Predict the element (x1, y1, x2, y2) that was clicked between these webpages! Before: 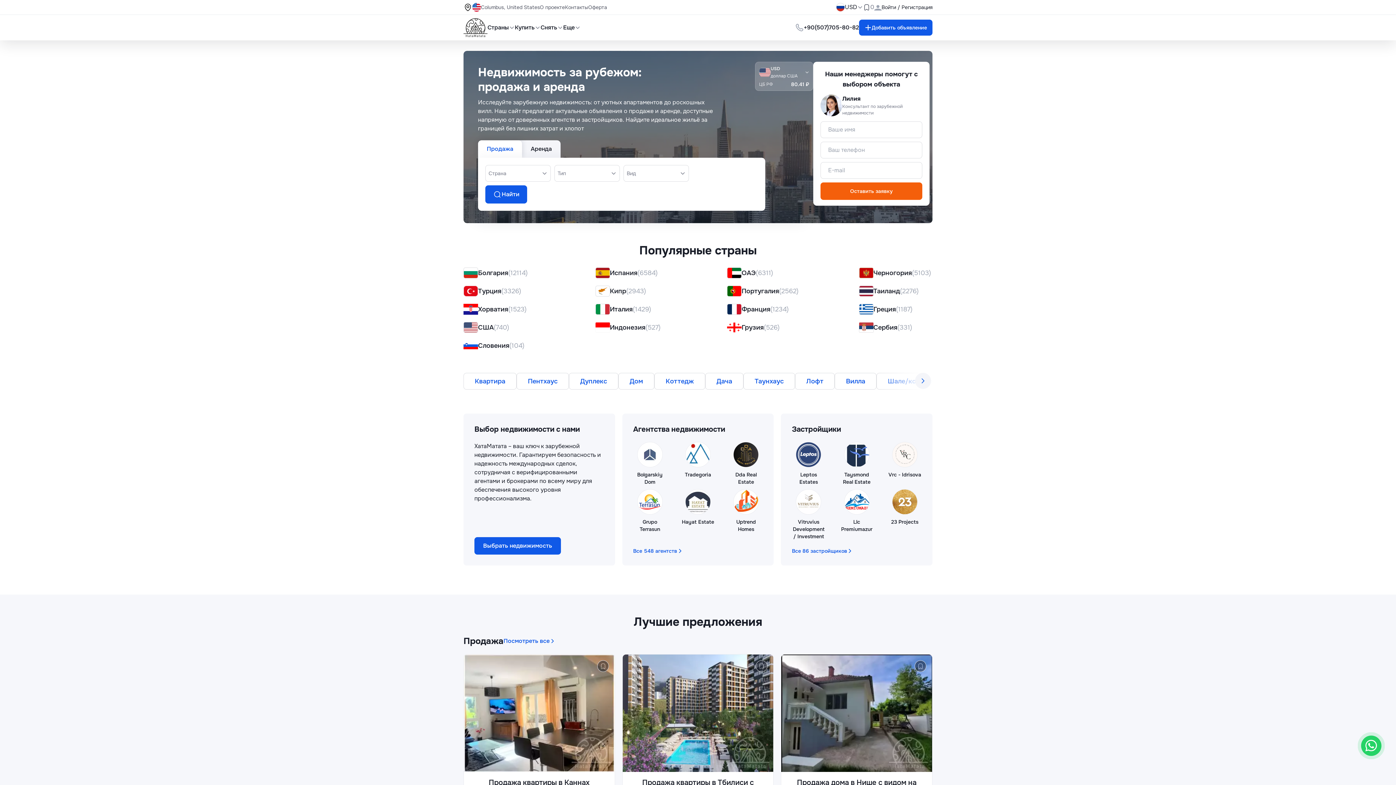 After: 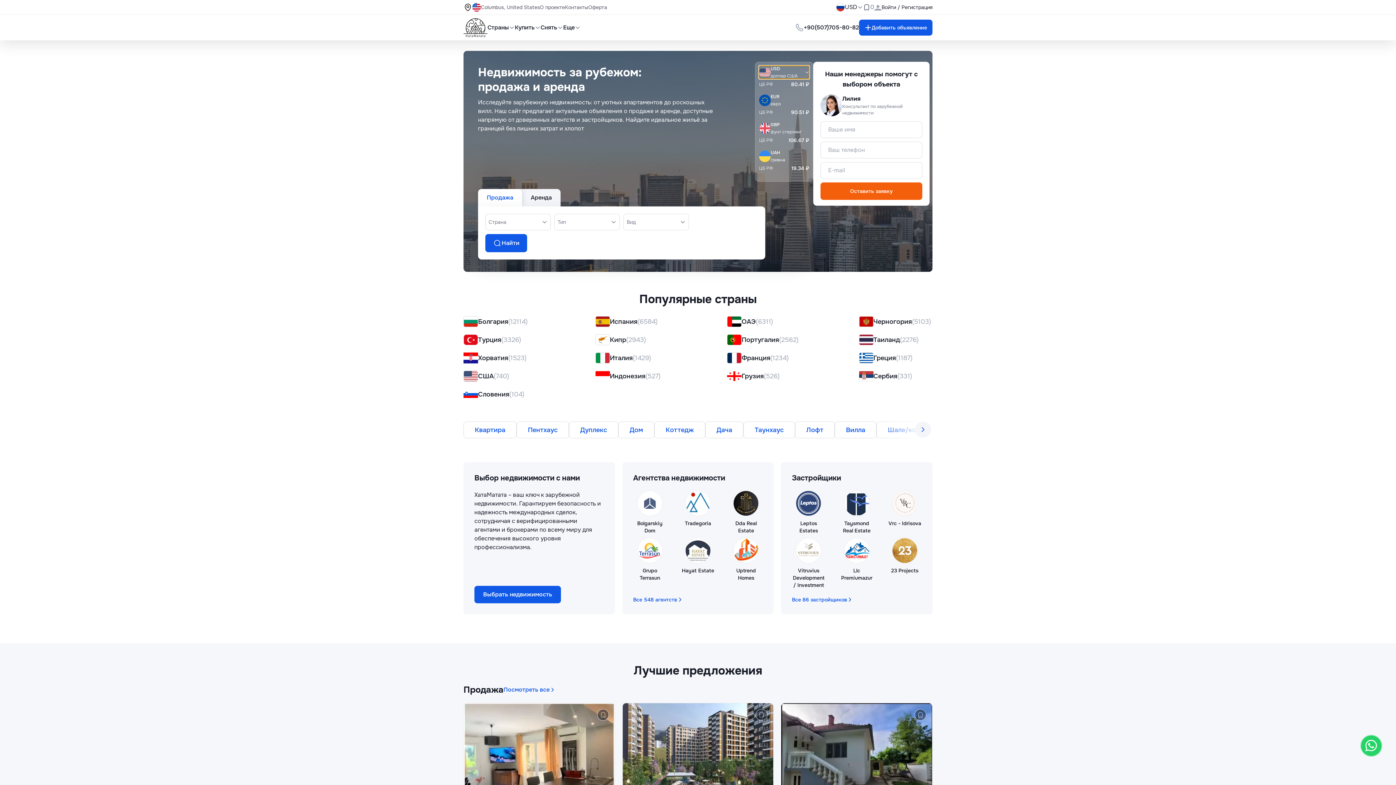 Action: label: USD

доллар США bbox: (759, 65, 809, 78)